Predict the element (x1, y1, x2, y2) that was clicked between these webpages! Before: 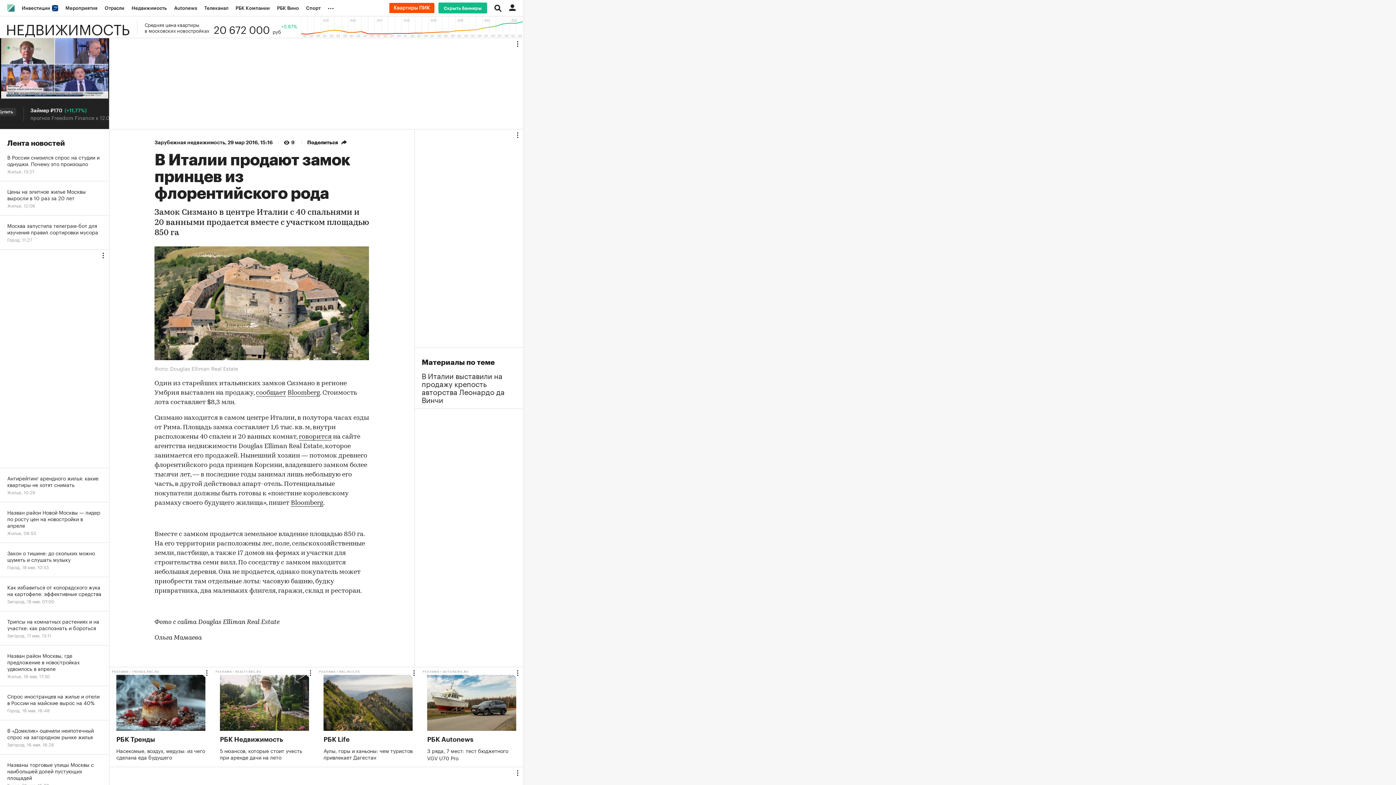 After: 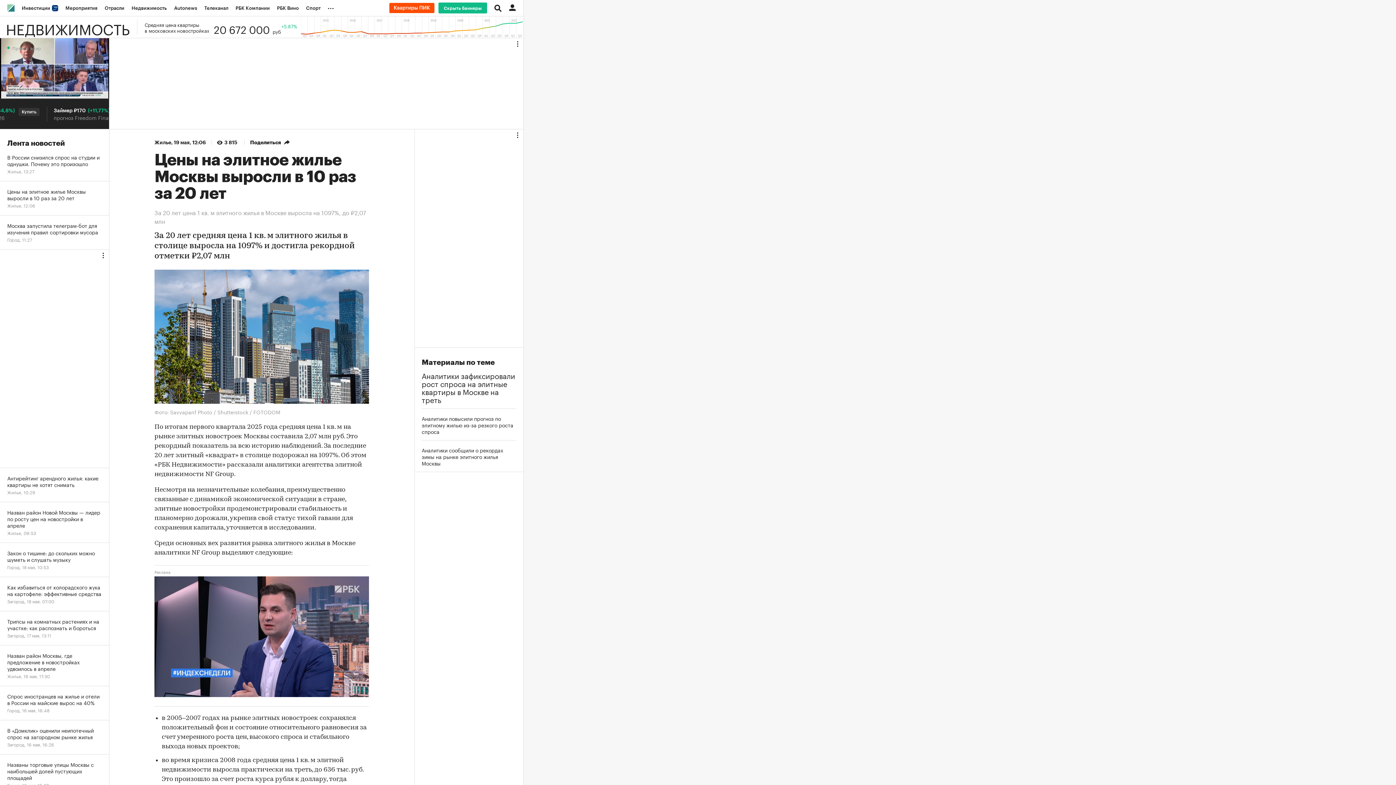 Action: bbox: (0, 181, 109, 215) label: Цены на элитное жилье Москвы выросли в 10 раз за 20 лет
Жилье, 12:06